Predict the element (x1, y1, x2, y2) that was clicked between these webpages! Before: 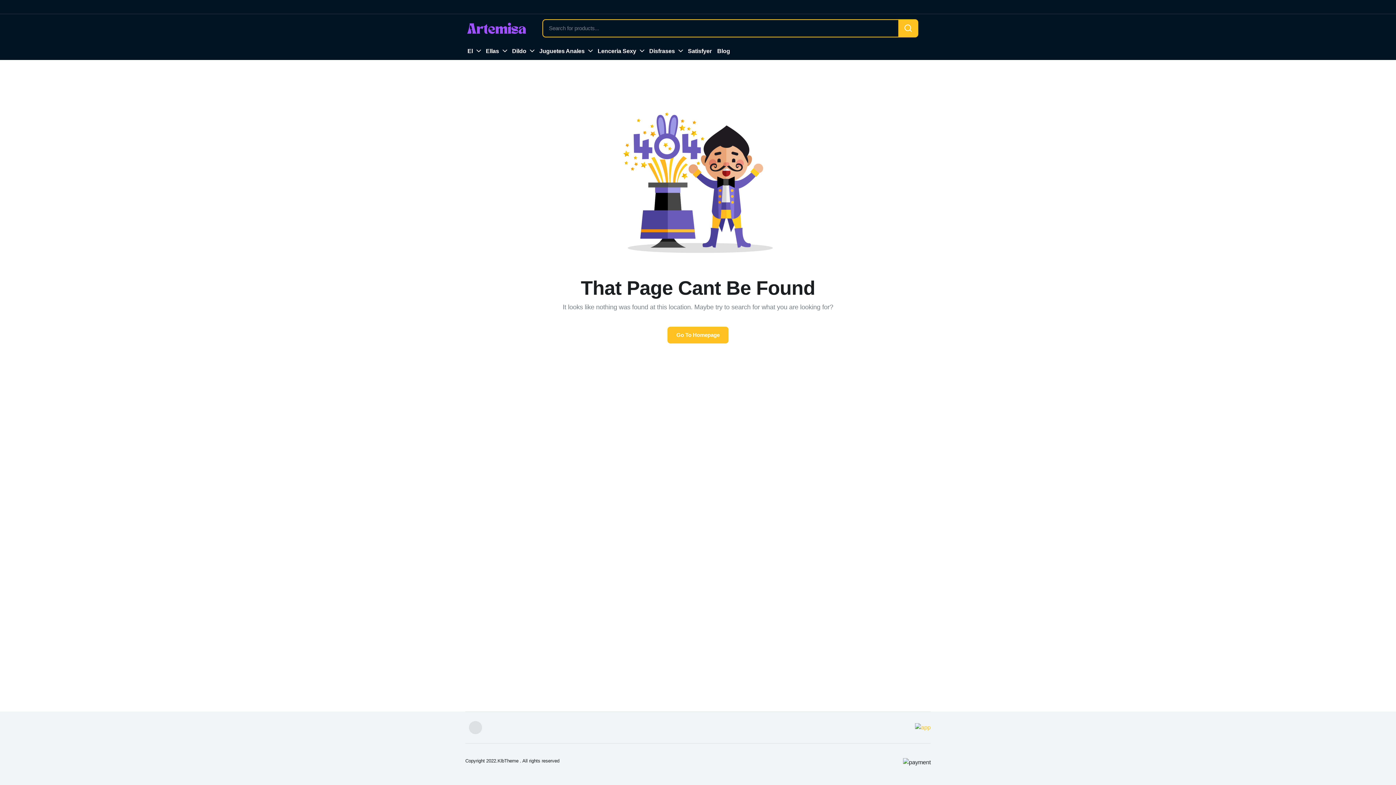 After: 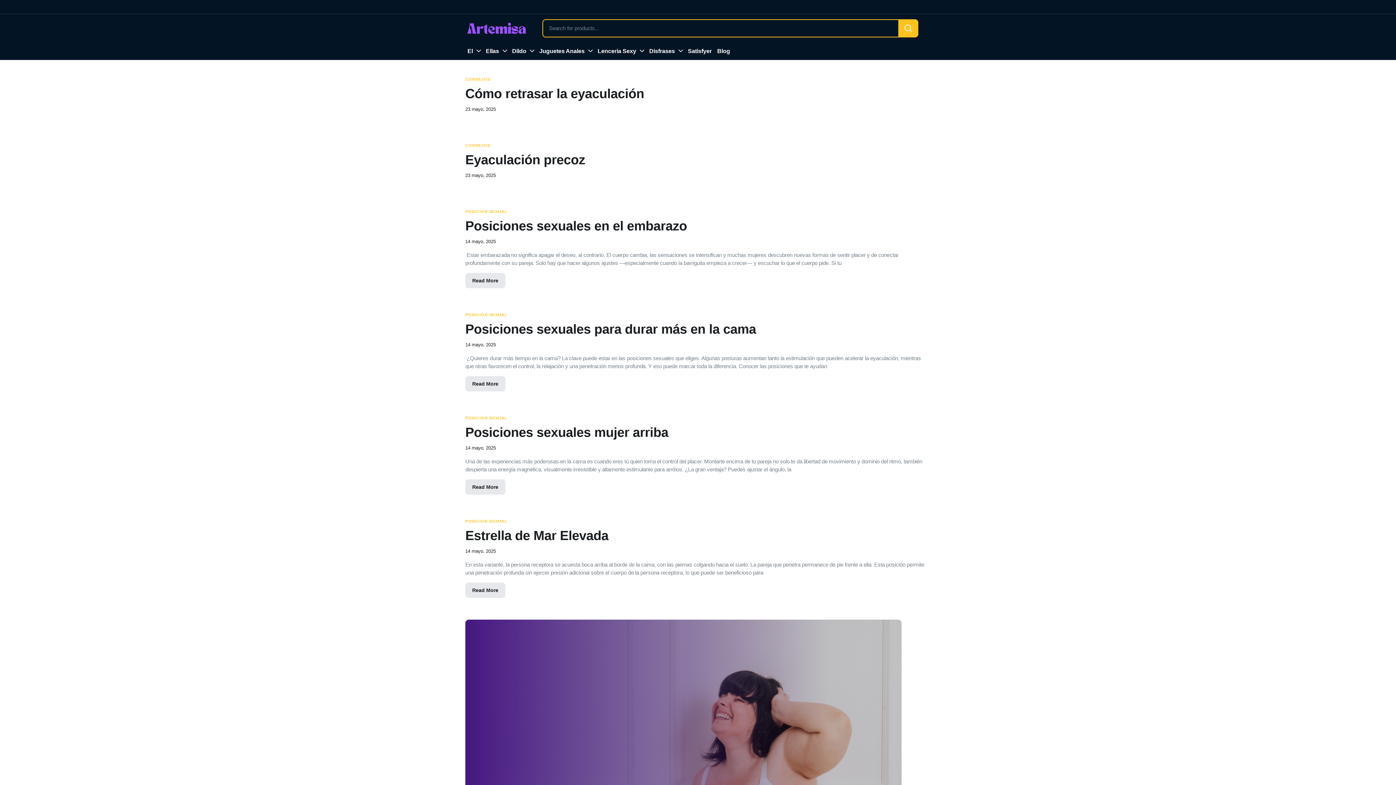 Action: bbox: (715, 42, 732, 60) label: Blog